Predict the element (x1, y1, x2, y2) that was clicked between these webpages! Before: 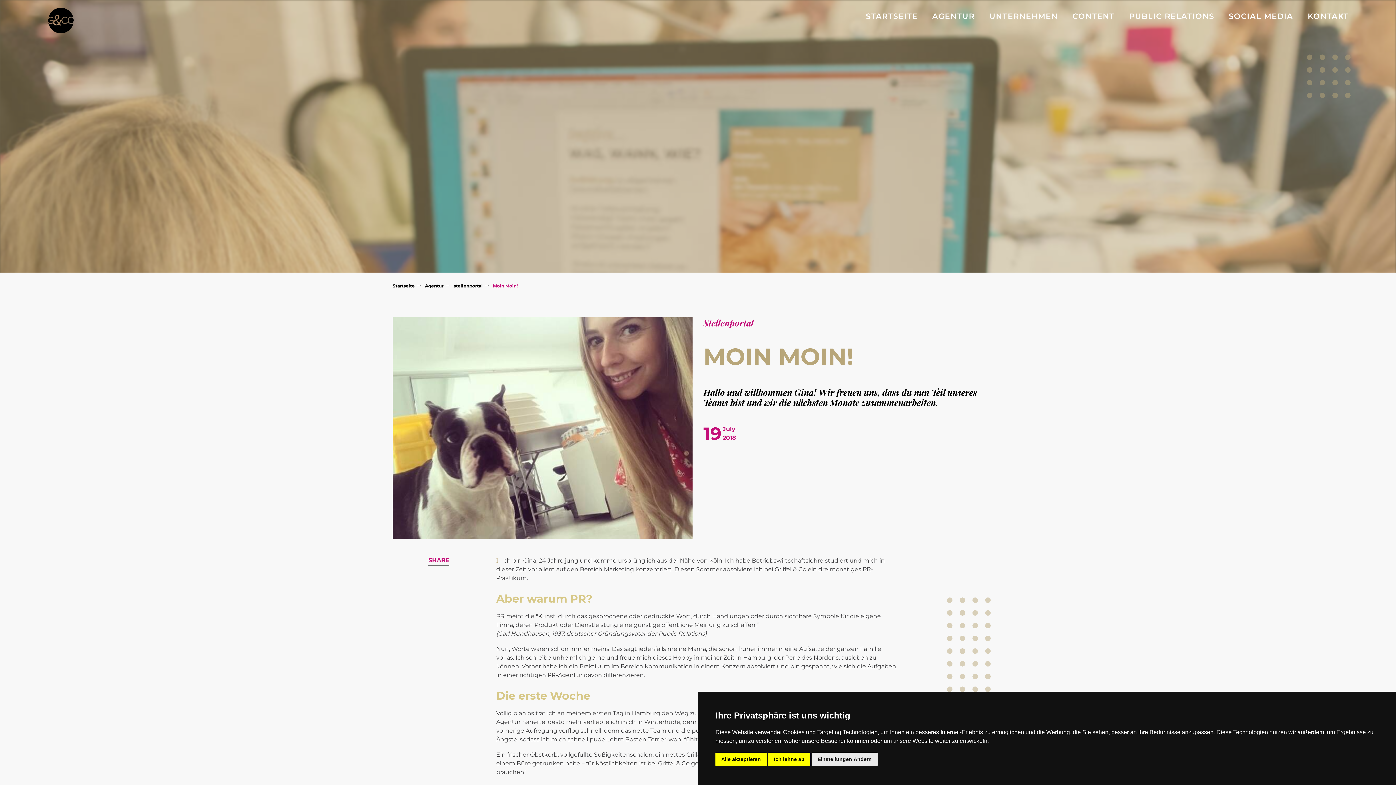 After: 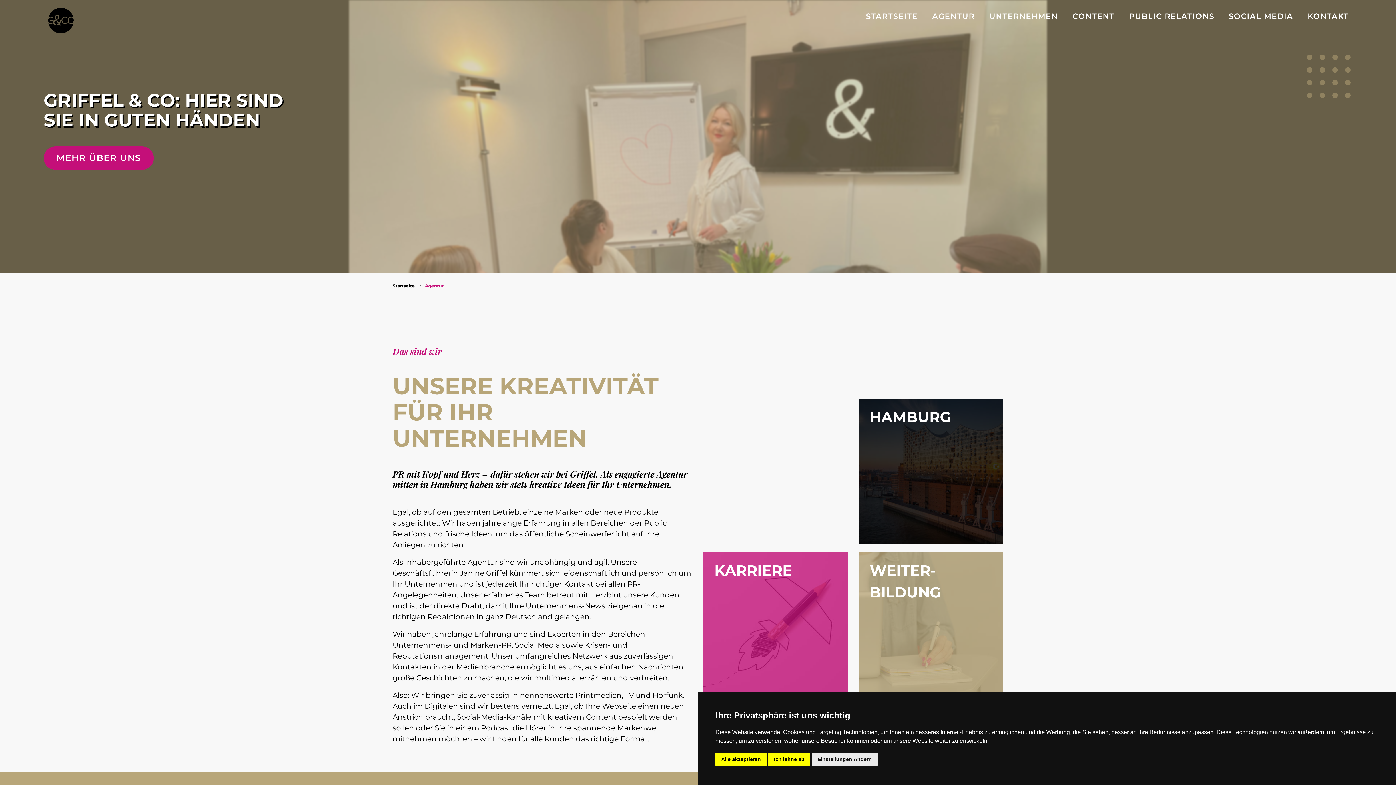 Action: label: Agentur bbox: (425, 283, 443, 288)